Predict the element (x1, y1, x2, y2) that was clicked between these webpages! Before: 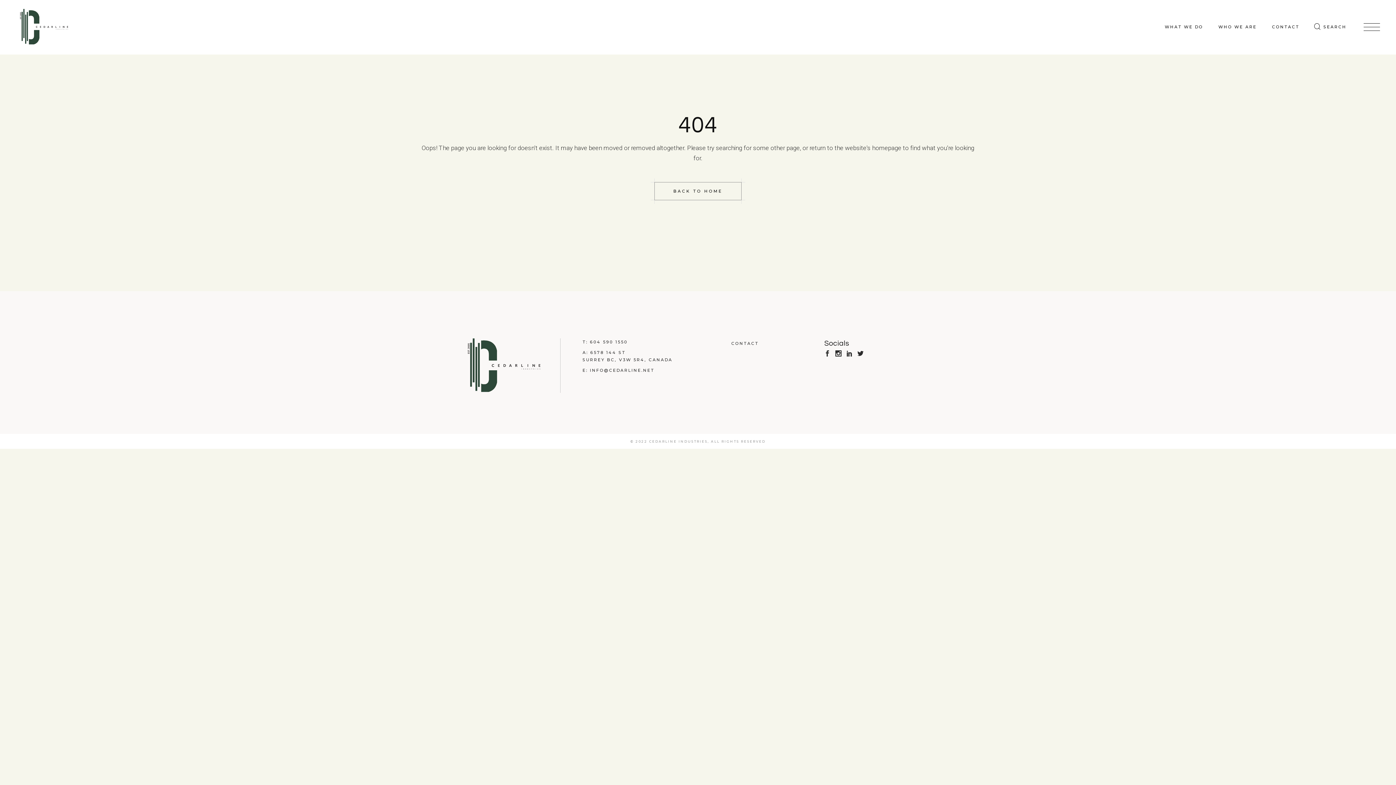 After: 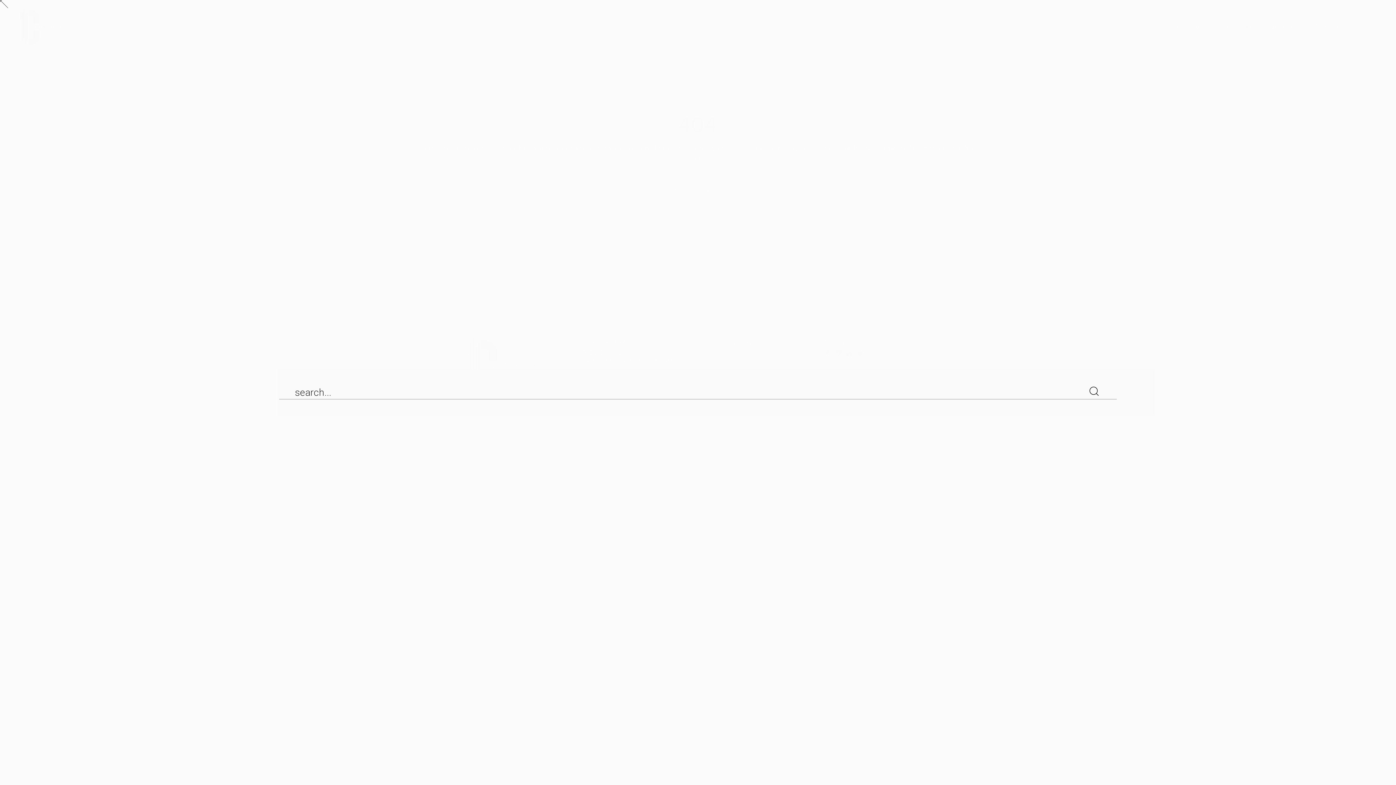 Action: label:  SEARCH bbox: (1314, 23, 1346, 30)